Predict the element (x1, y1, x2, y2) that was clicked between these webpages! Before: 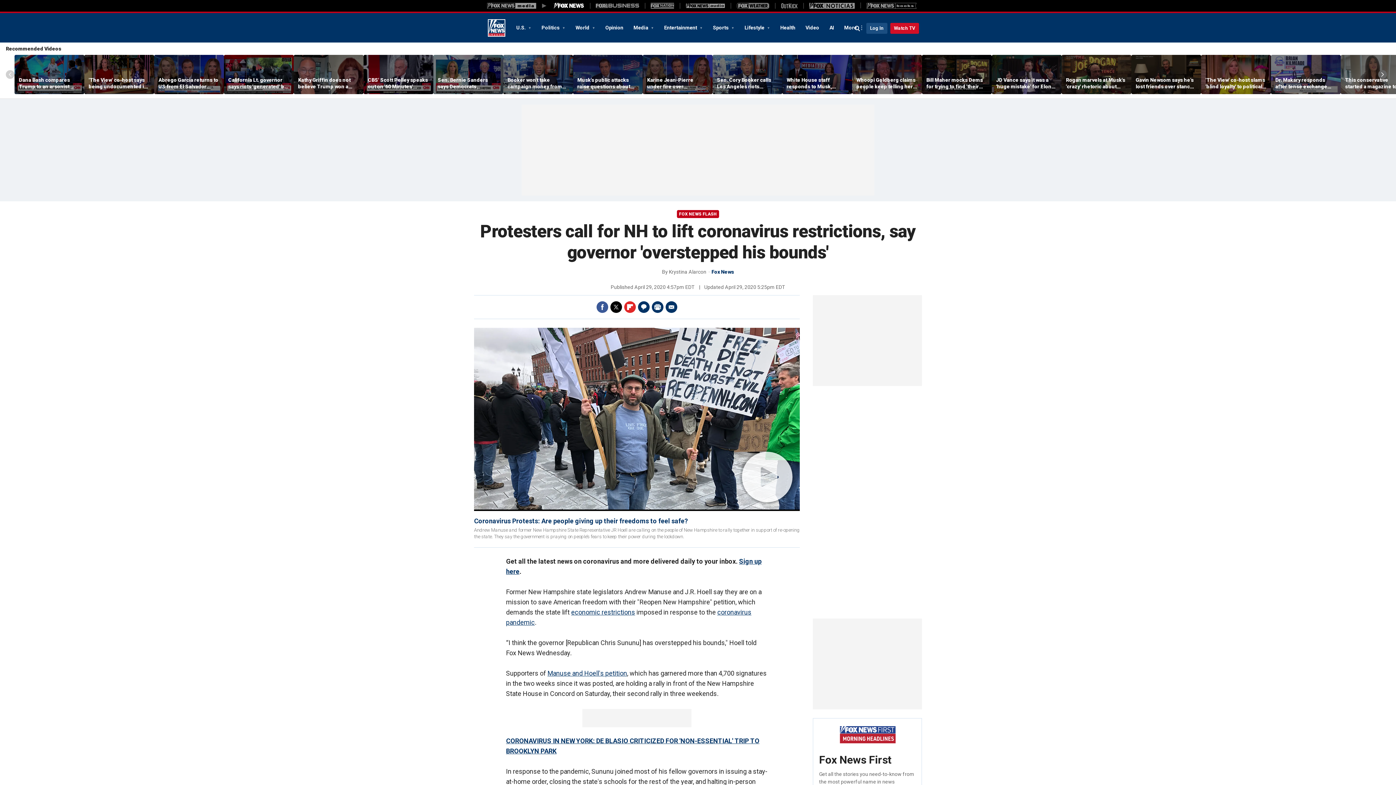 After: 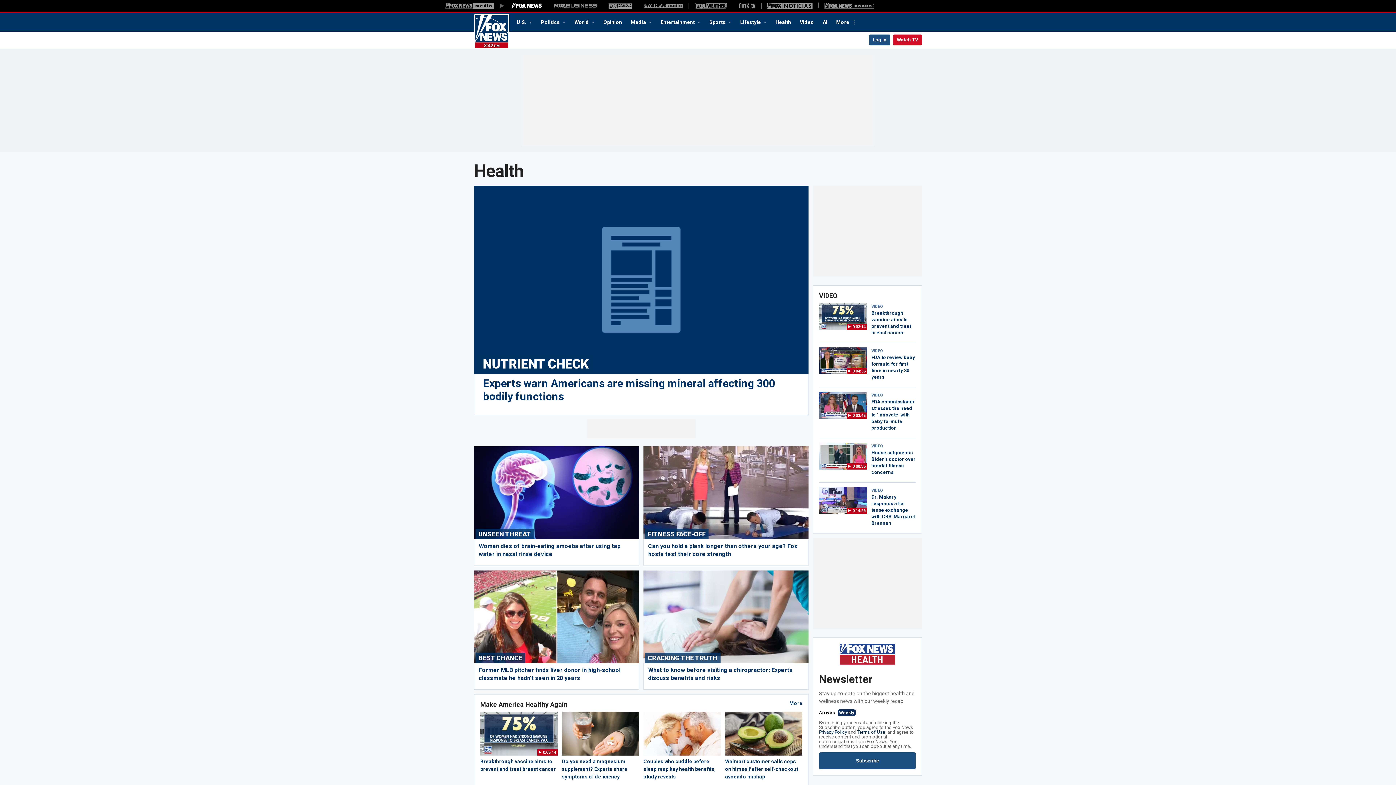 Action: label: Health bbox: (775, 21, 800, 33)